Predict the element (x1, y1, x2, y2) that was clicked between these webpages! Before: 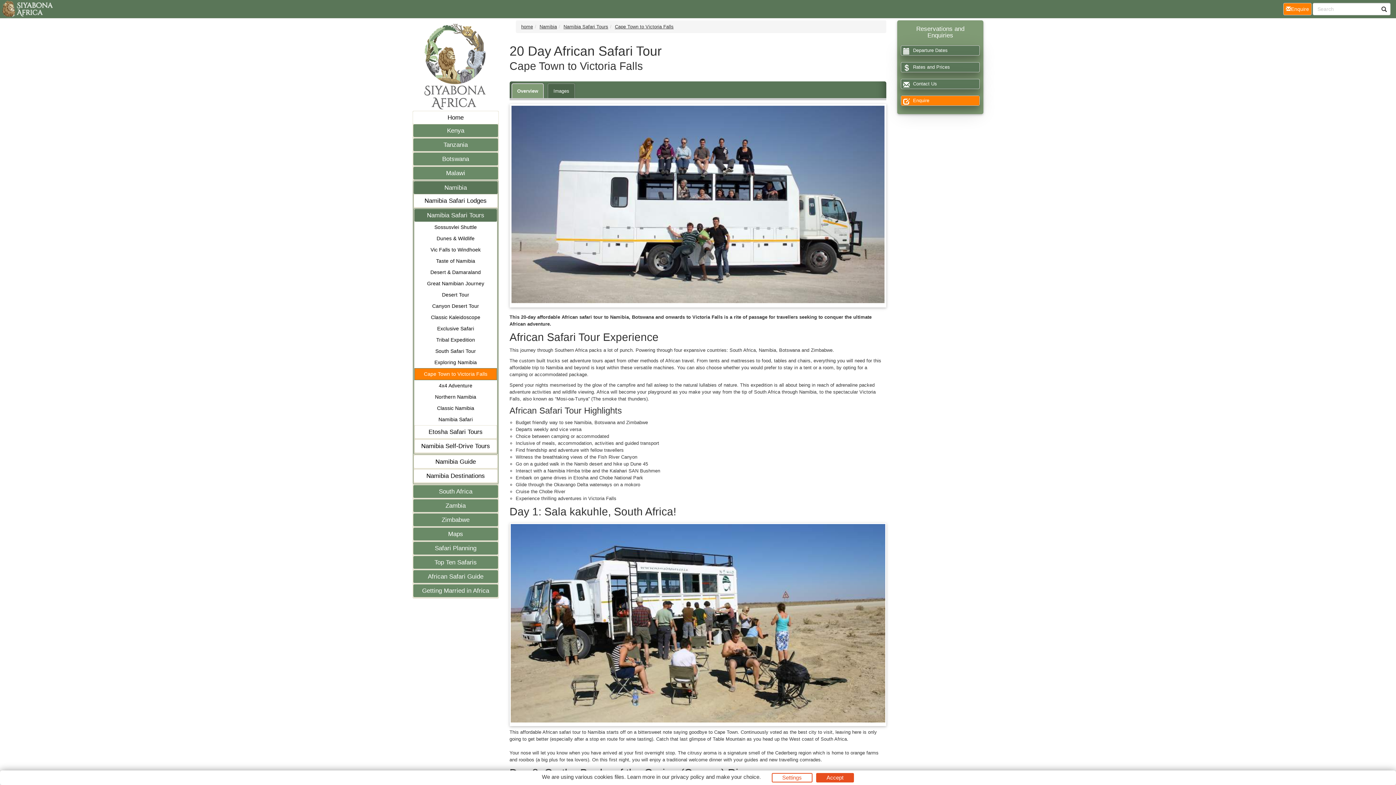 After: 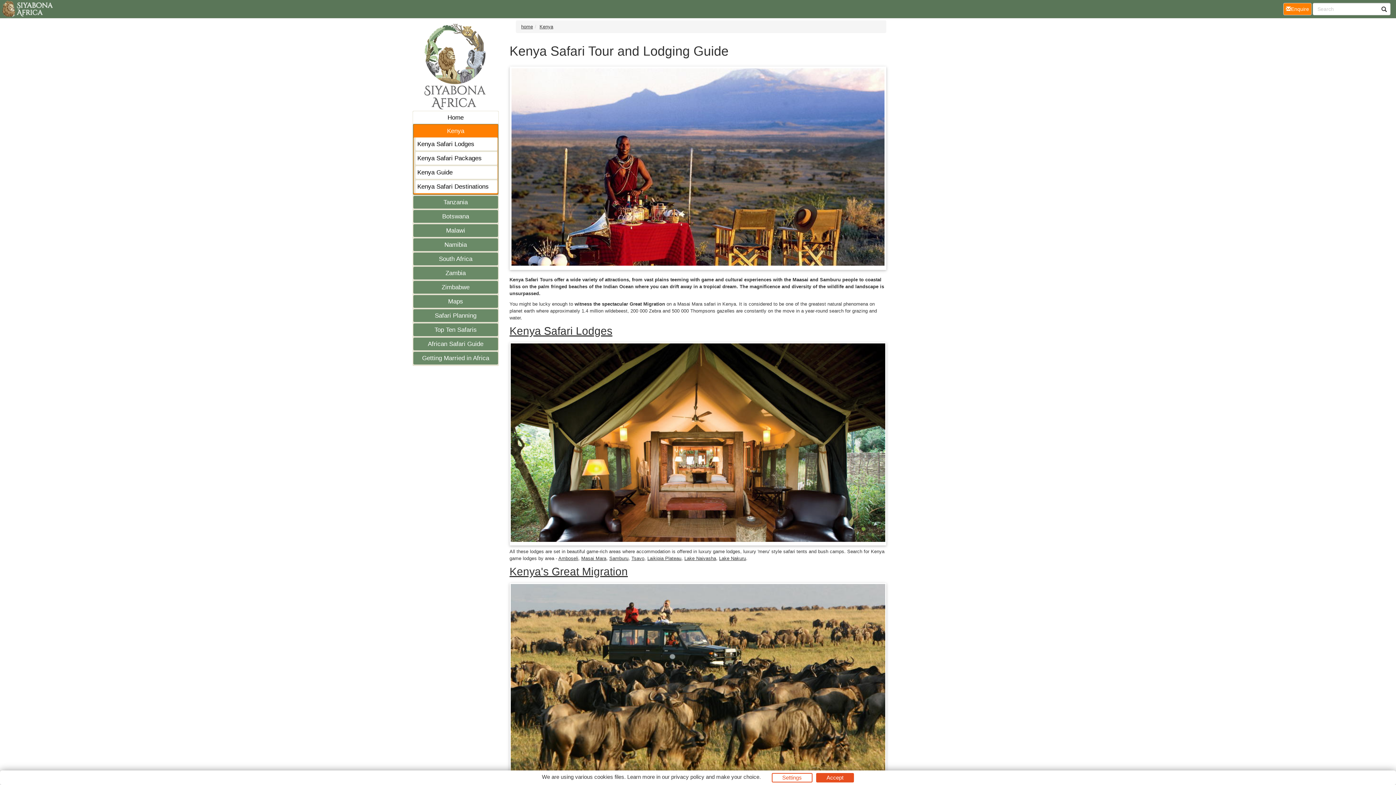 Action: bbox: (413, 124, 498, 137) label: Kenya